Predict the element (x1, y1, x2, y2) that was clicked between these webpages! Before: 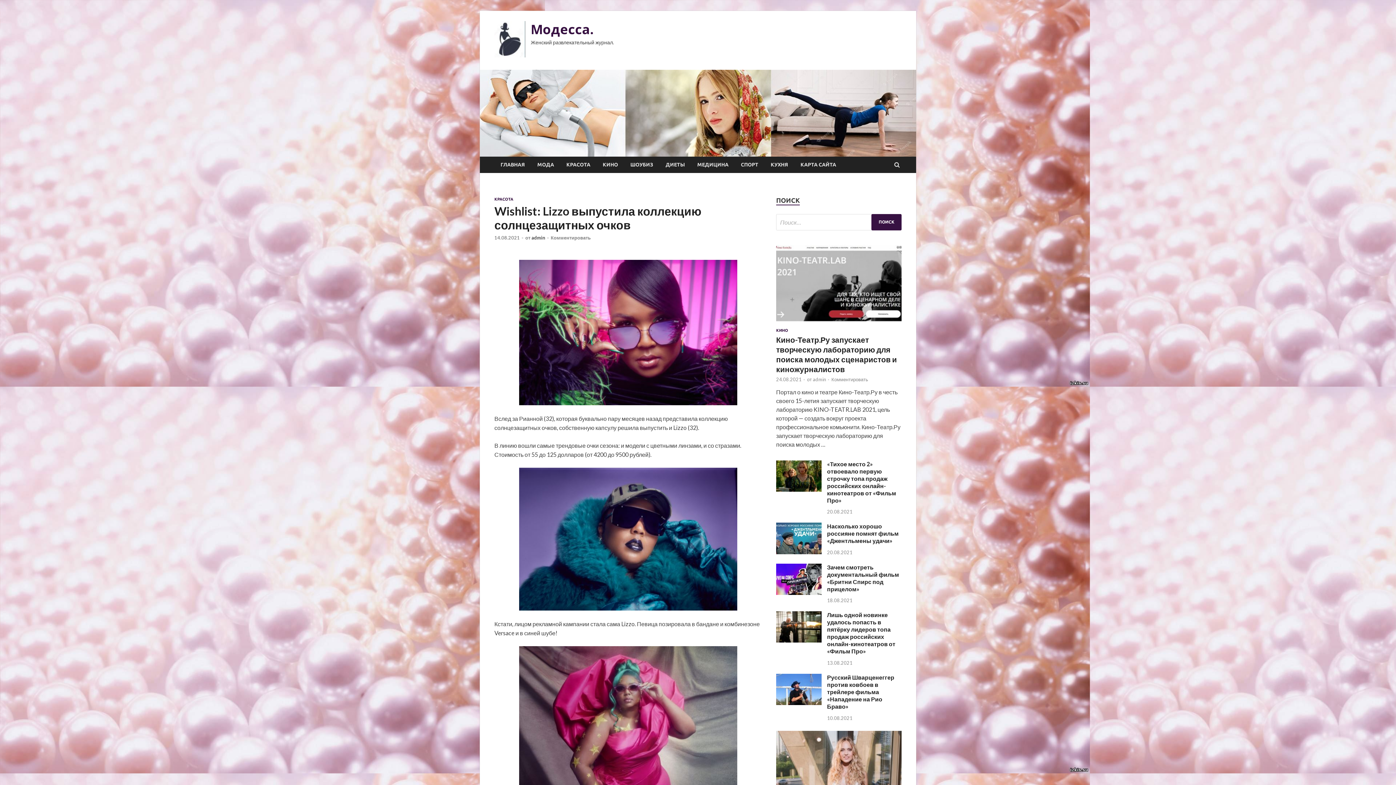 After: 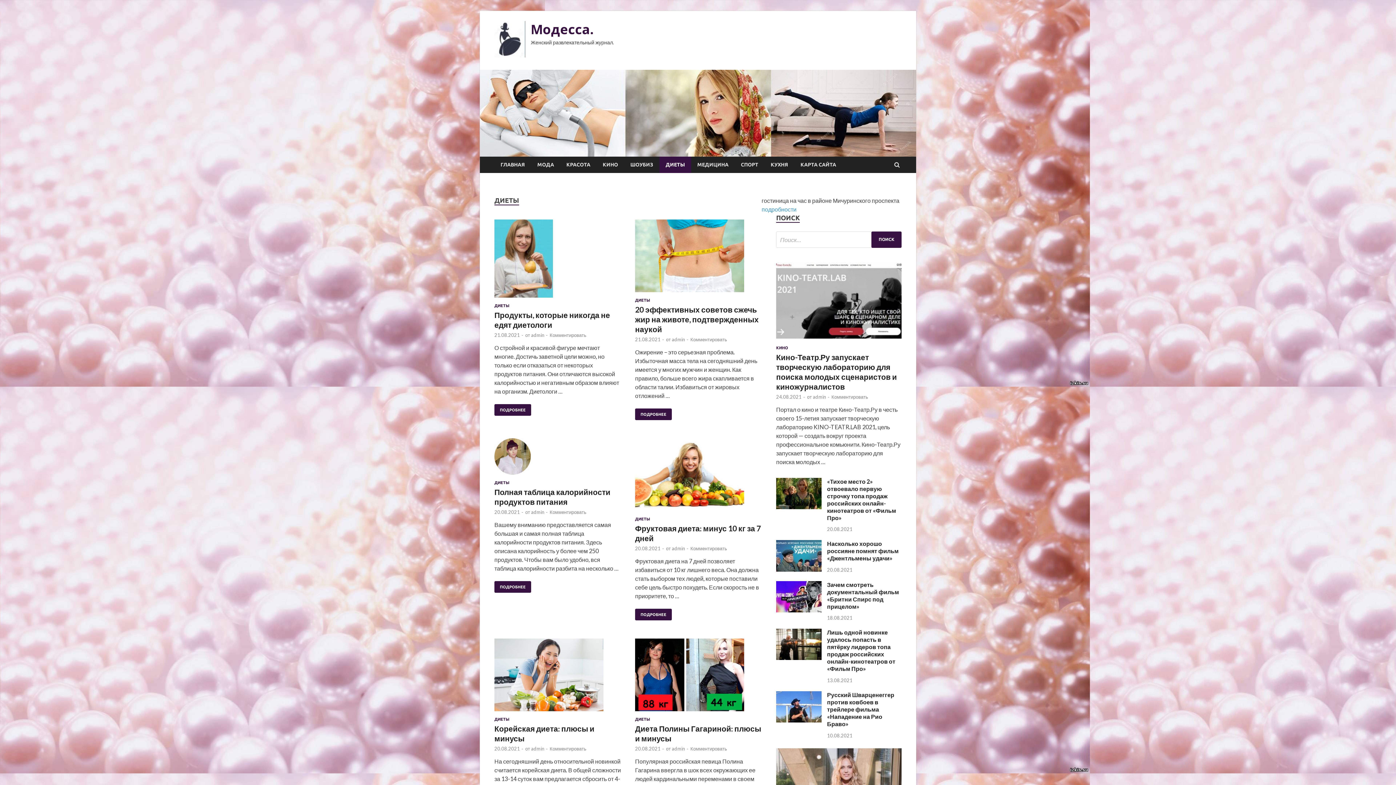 Action: label: ДИЕТЫ bbox: (659, 156, 691, 172)